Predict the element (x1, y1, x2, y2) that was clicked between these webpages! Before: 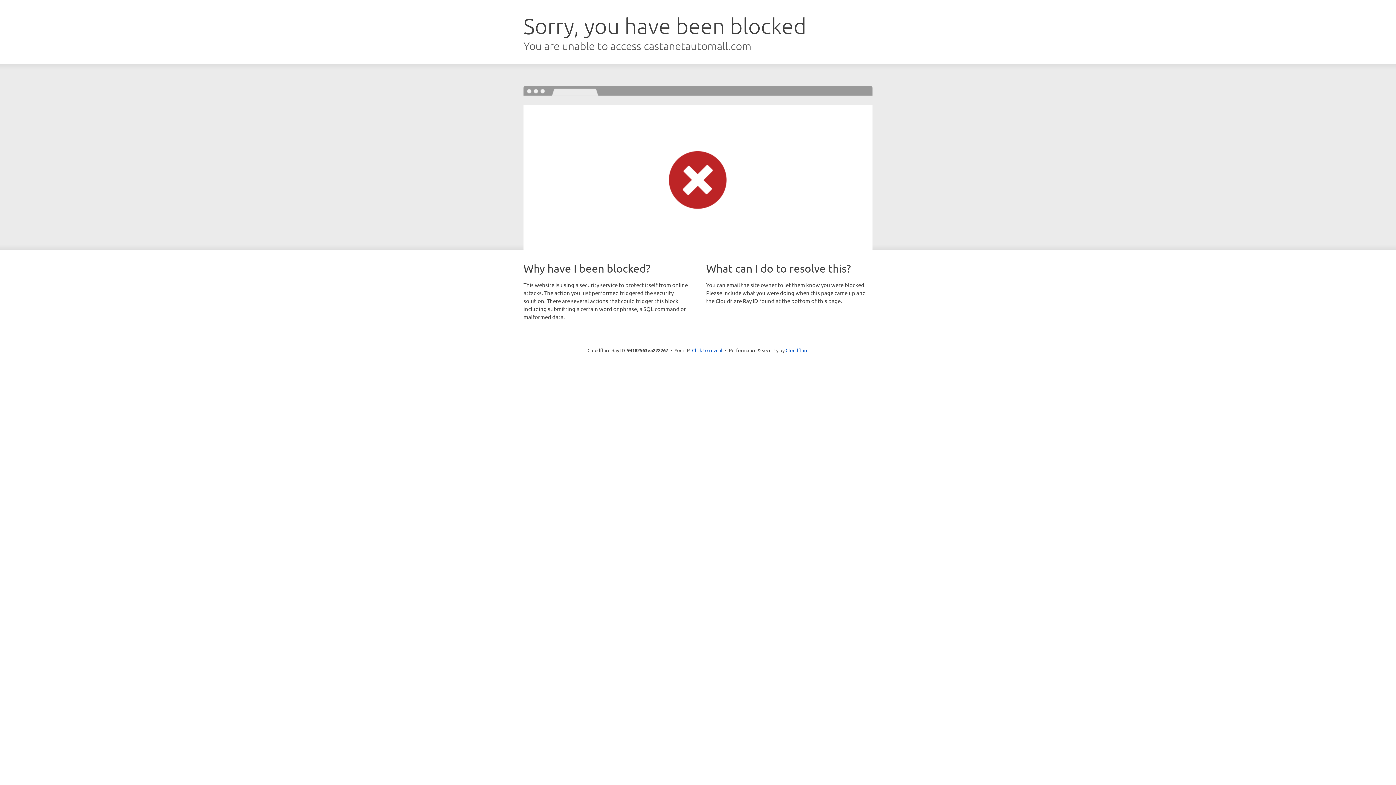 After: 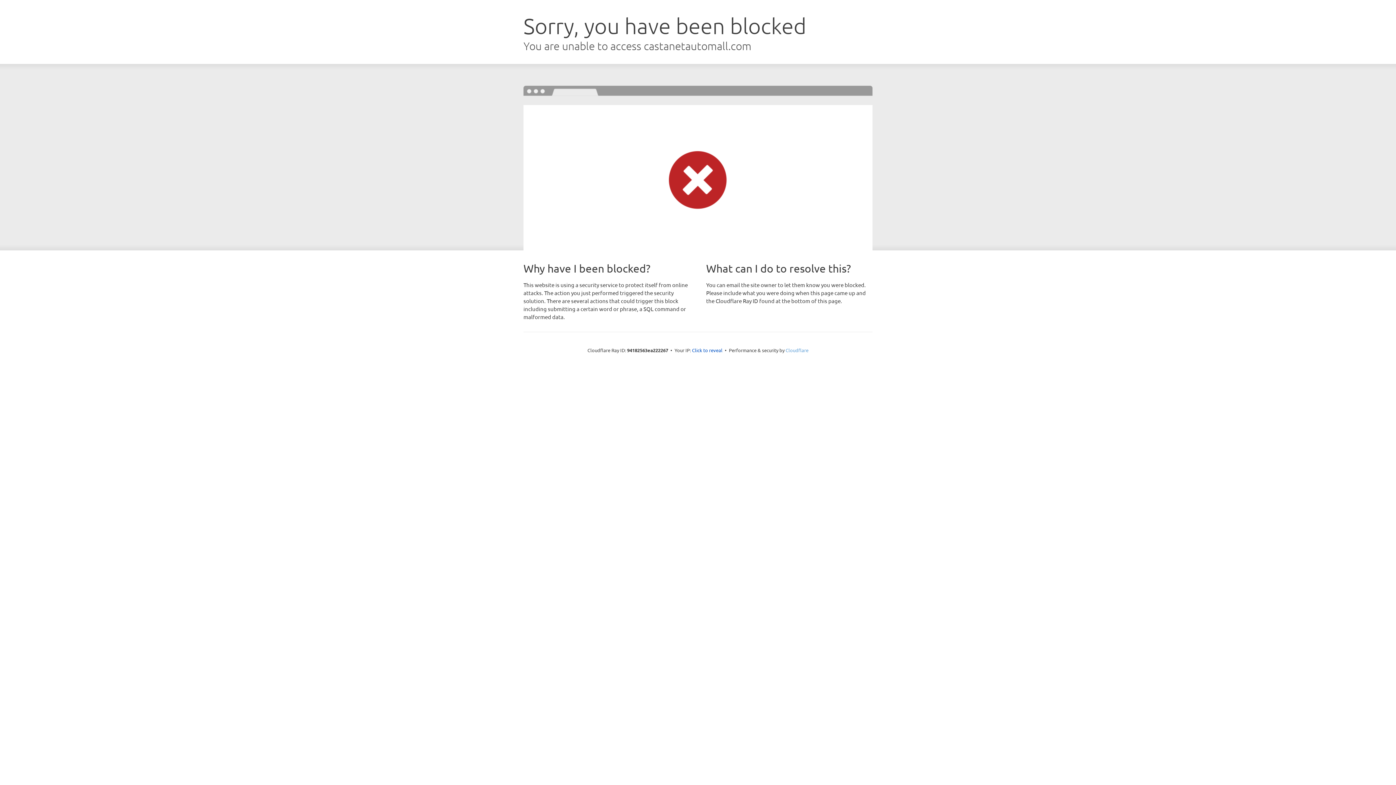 Action: bbox: (785, 347, 808, 353) label: Cloudflare